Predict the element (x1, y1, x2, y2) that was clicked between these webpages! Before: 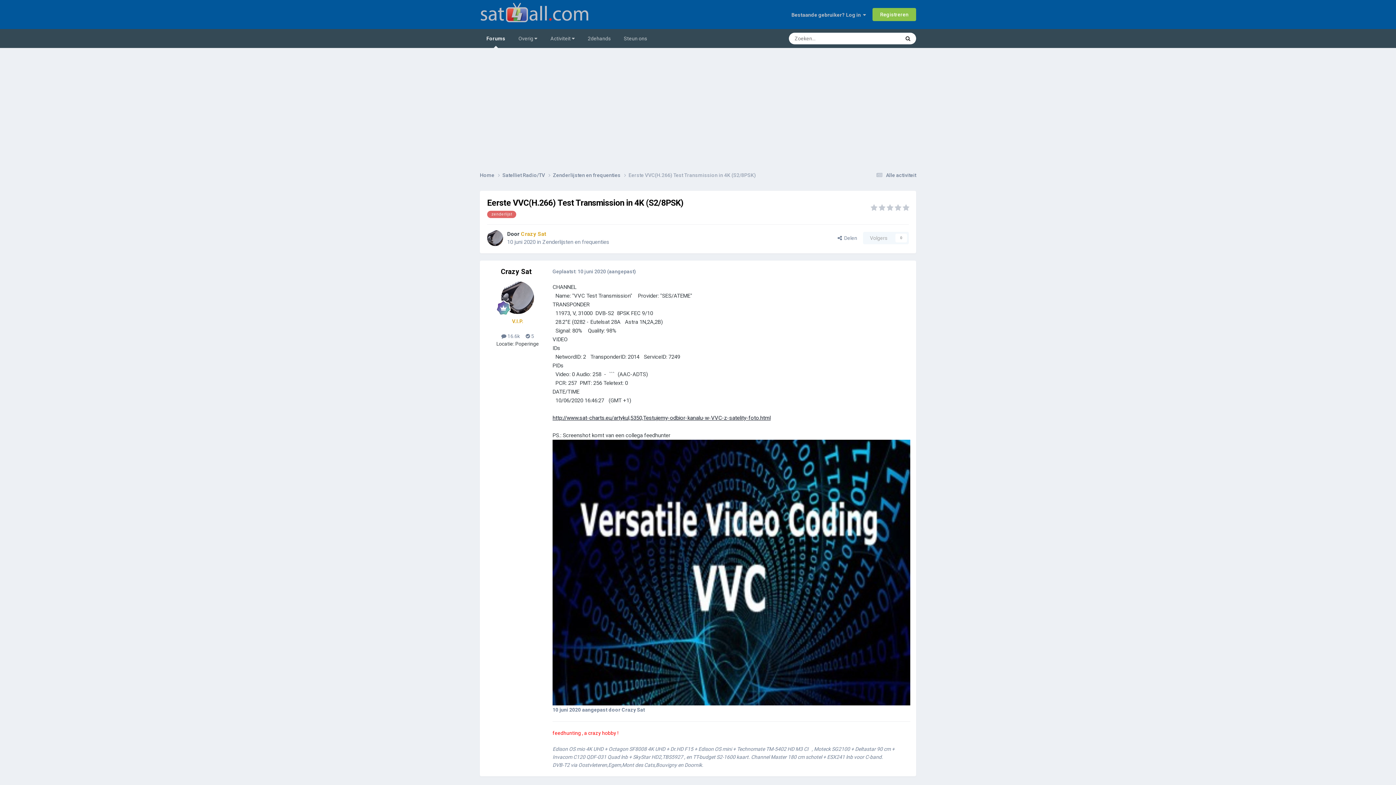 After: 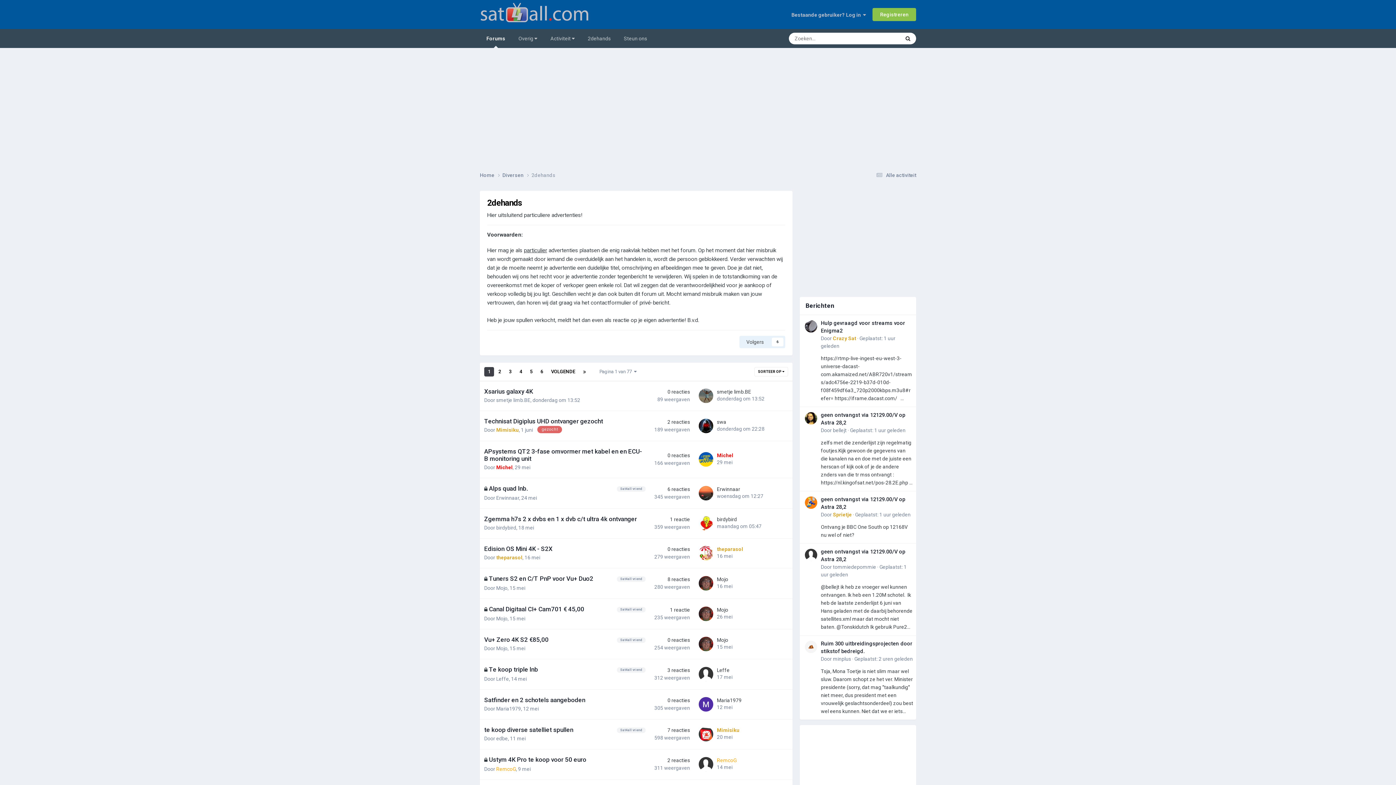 Action: bbox: (581, 29, 617, 48) label: 2dehands